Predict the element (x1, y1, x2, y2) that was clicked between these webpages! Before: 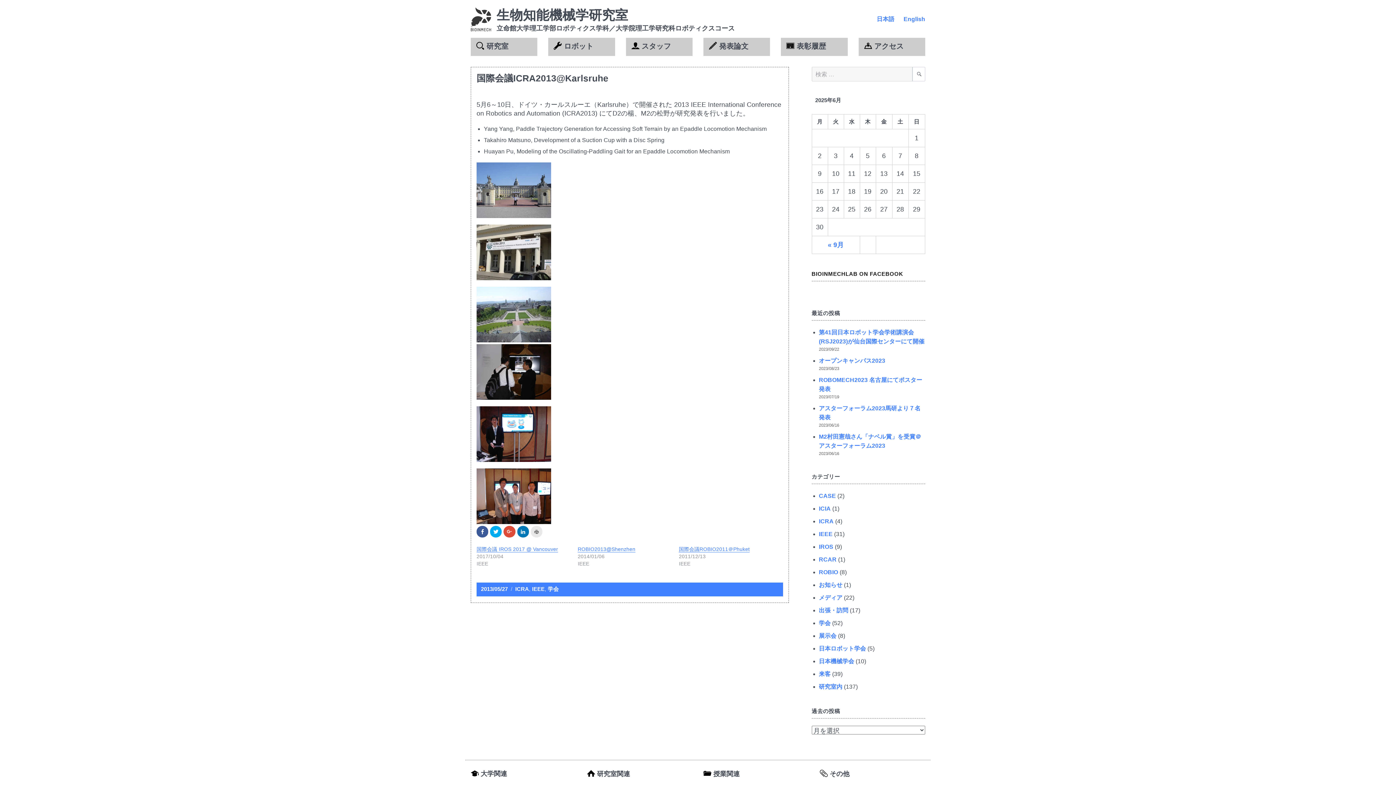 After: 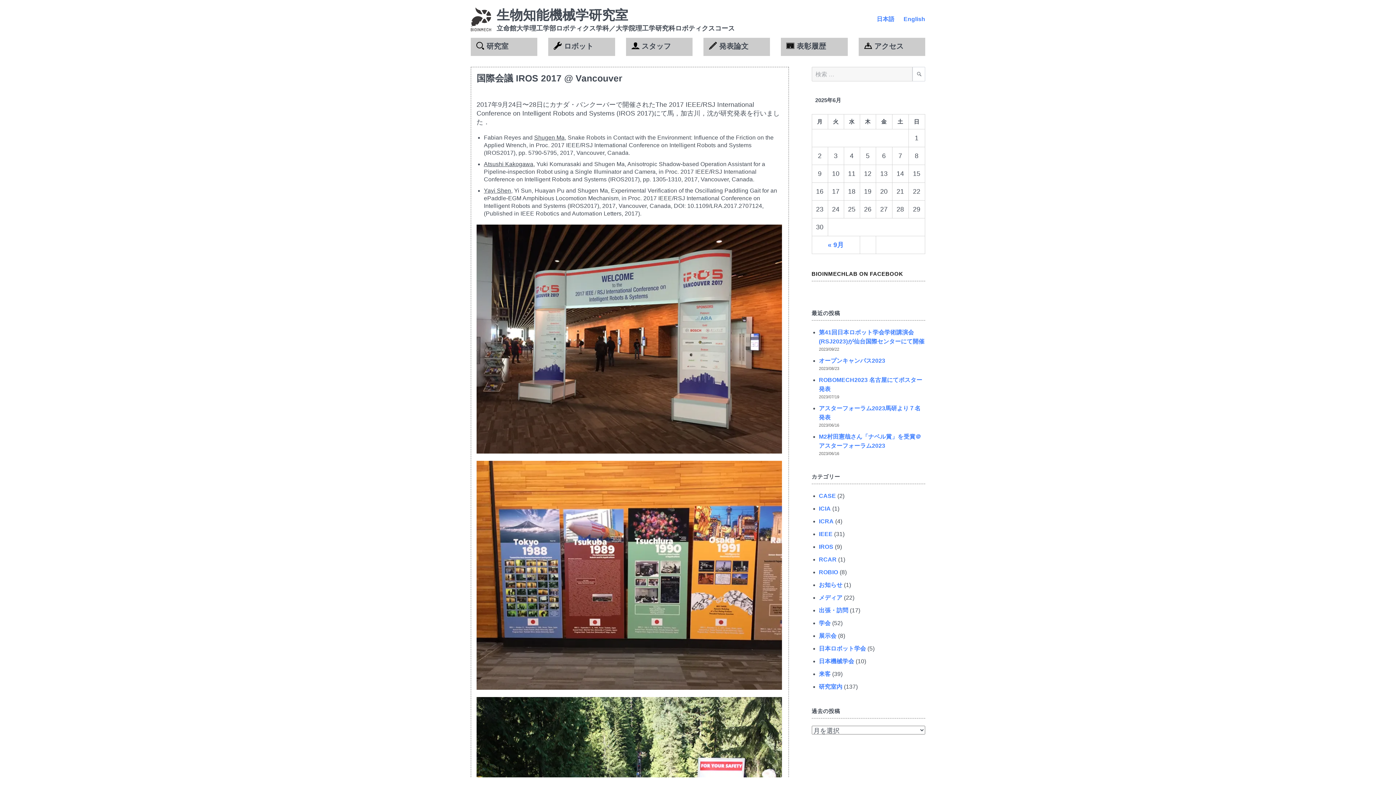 Action: label: 国際会議 IROS 2017 @ Vancouver bbox: (476, 546, 558, 552)